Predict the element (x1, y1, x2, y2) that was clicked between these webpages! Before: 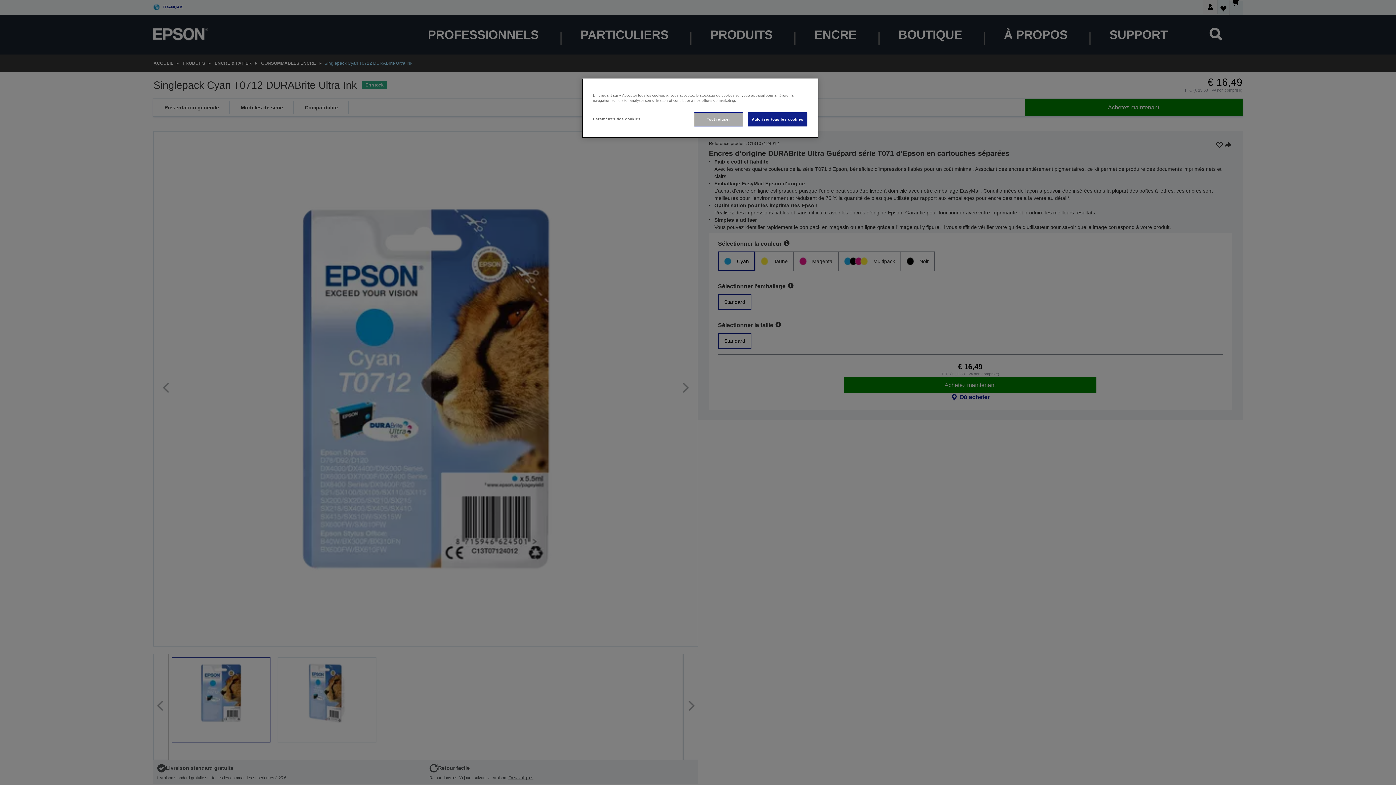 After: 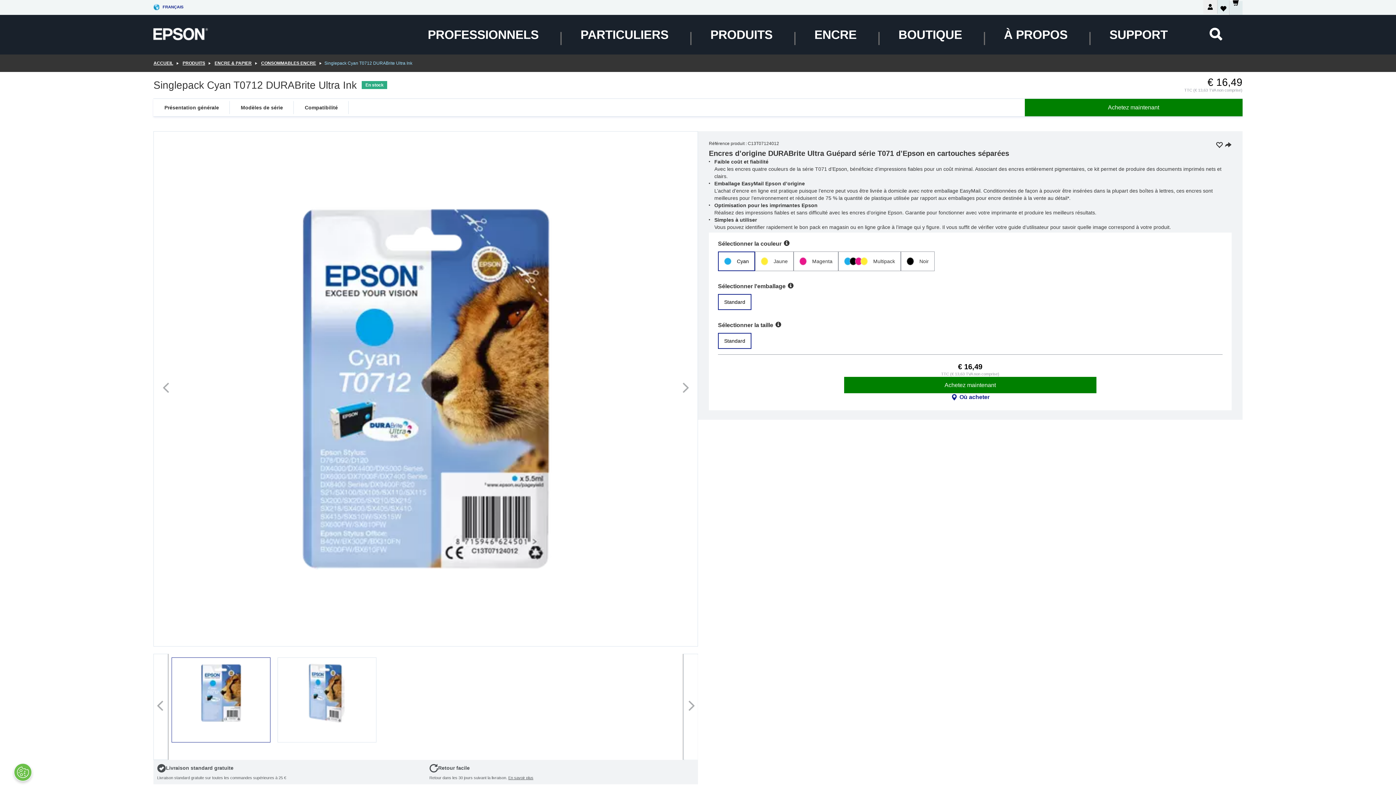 Action: label: Tout refuser bbox: (694, 112, 743, 126)